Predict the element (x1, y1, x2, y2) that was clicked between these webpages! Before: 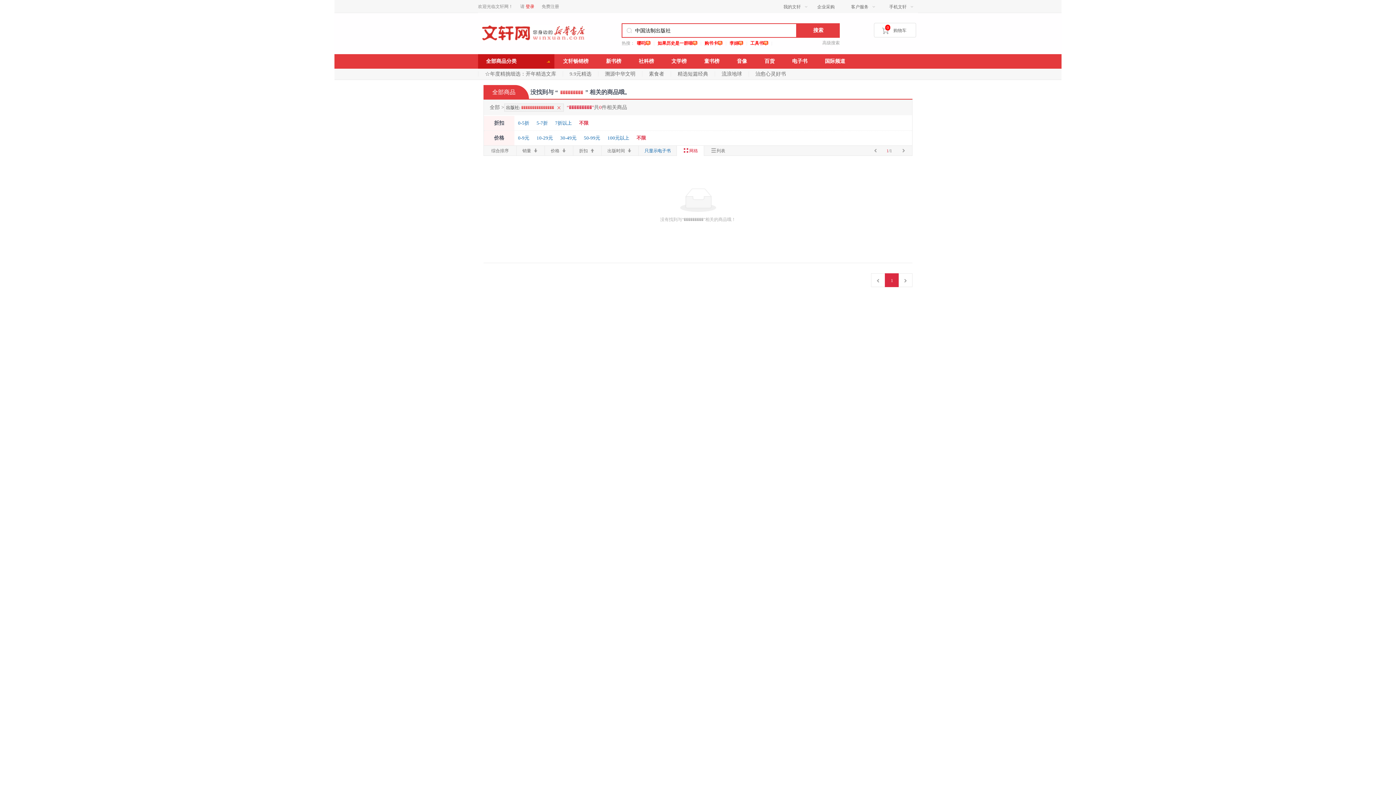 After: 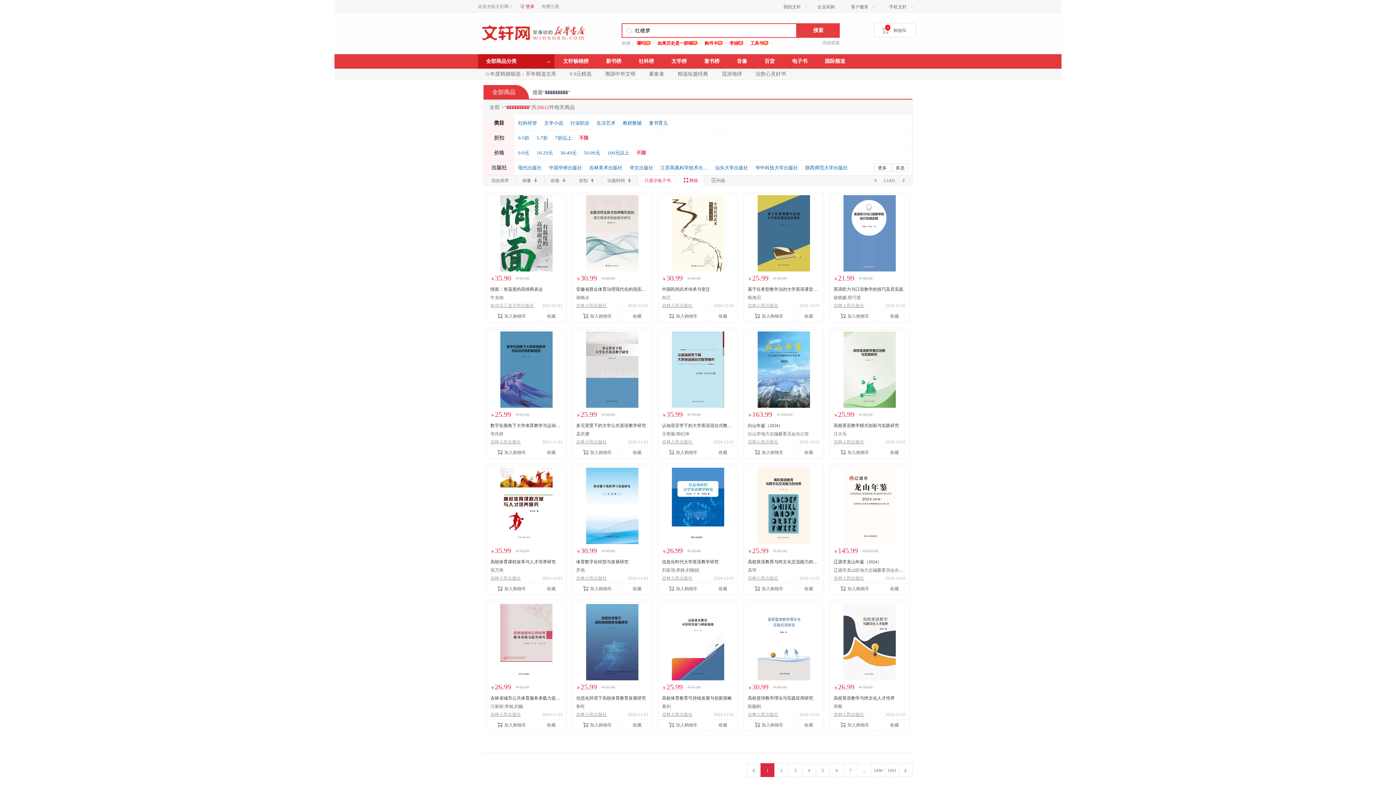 Action: bbox: (638, 145, 676, 156) label: 只显示电子书